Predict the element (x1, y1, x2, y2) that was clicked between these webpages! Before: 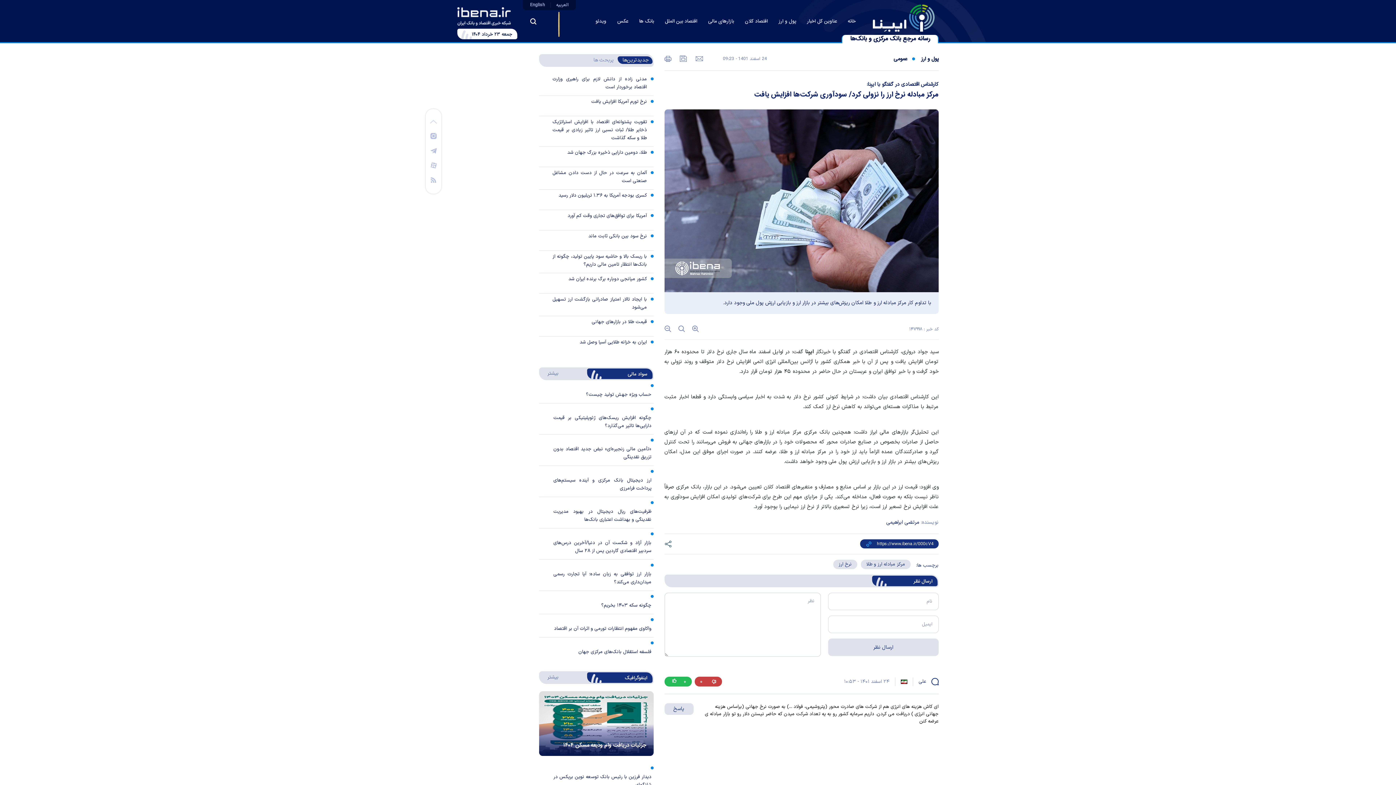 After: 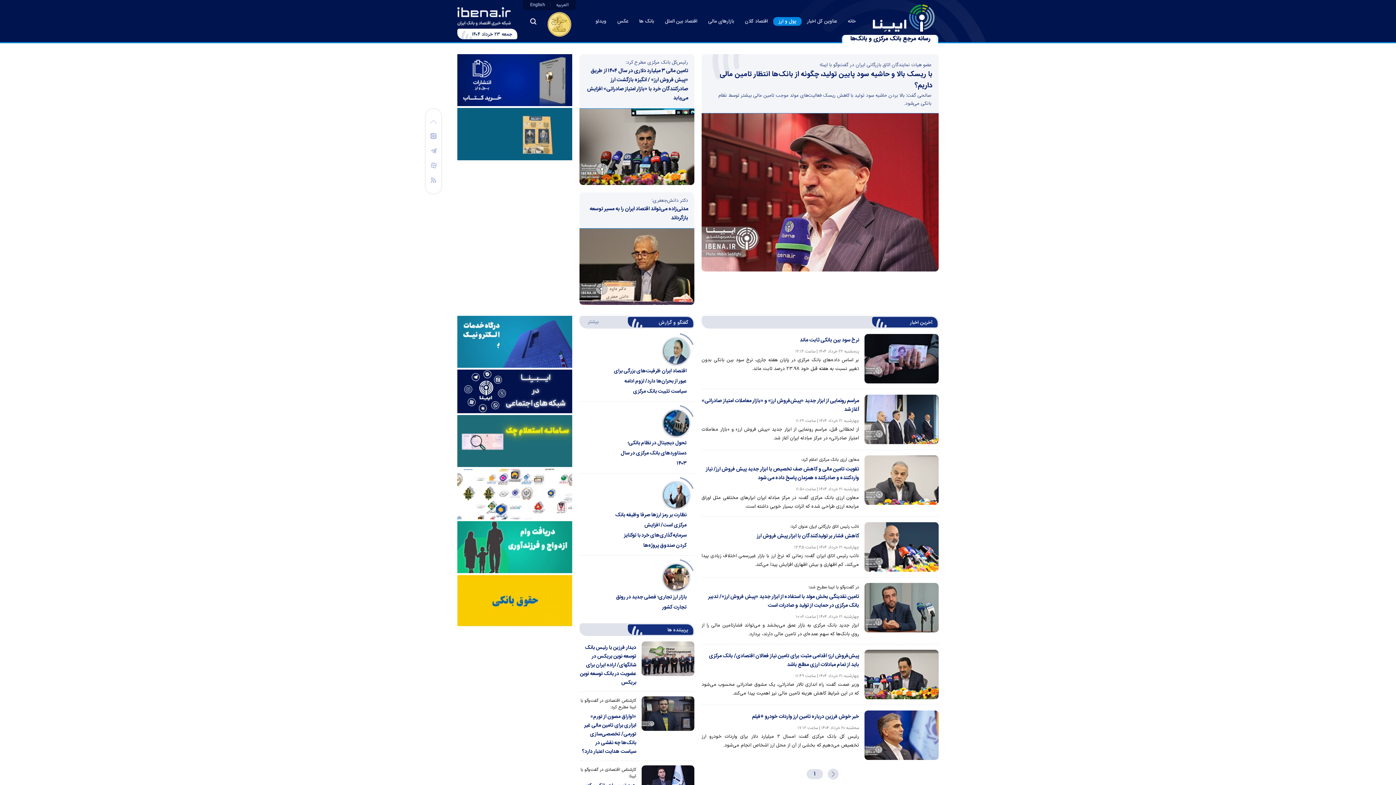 Action: label: پول و ارز bbox: (921, 54, 938, 63)